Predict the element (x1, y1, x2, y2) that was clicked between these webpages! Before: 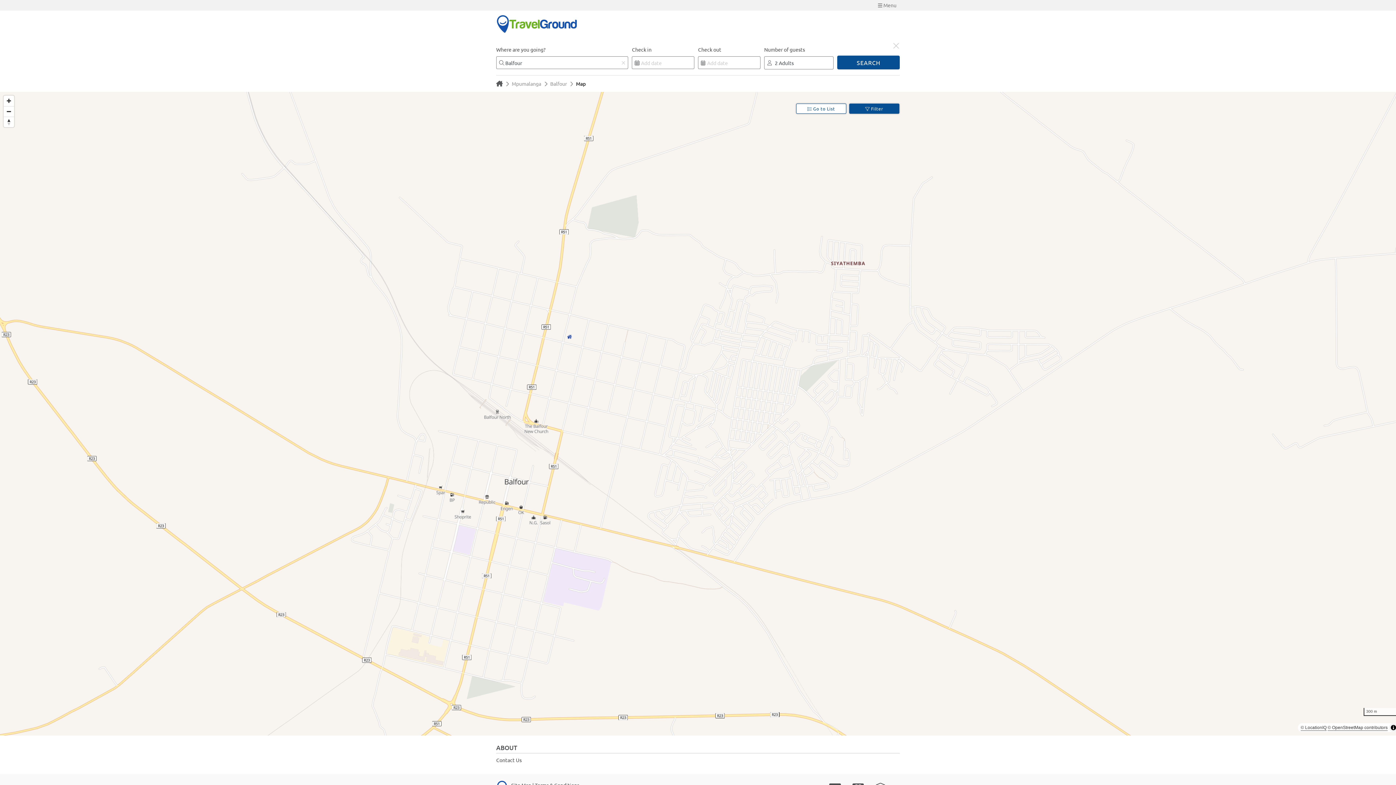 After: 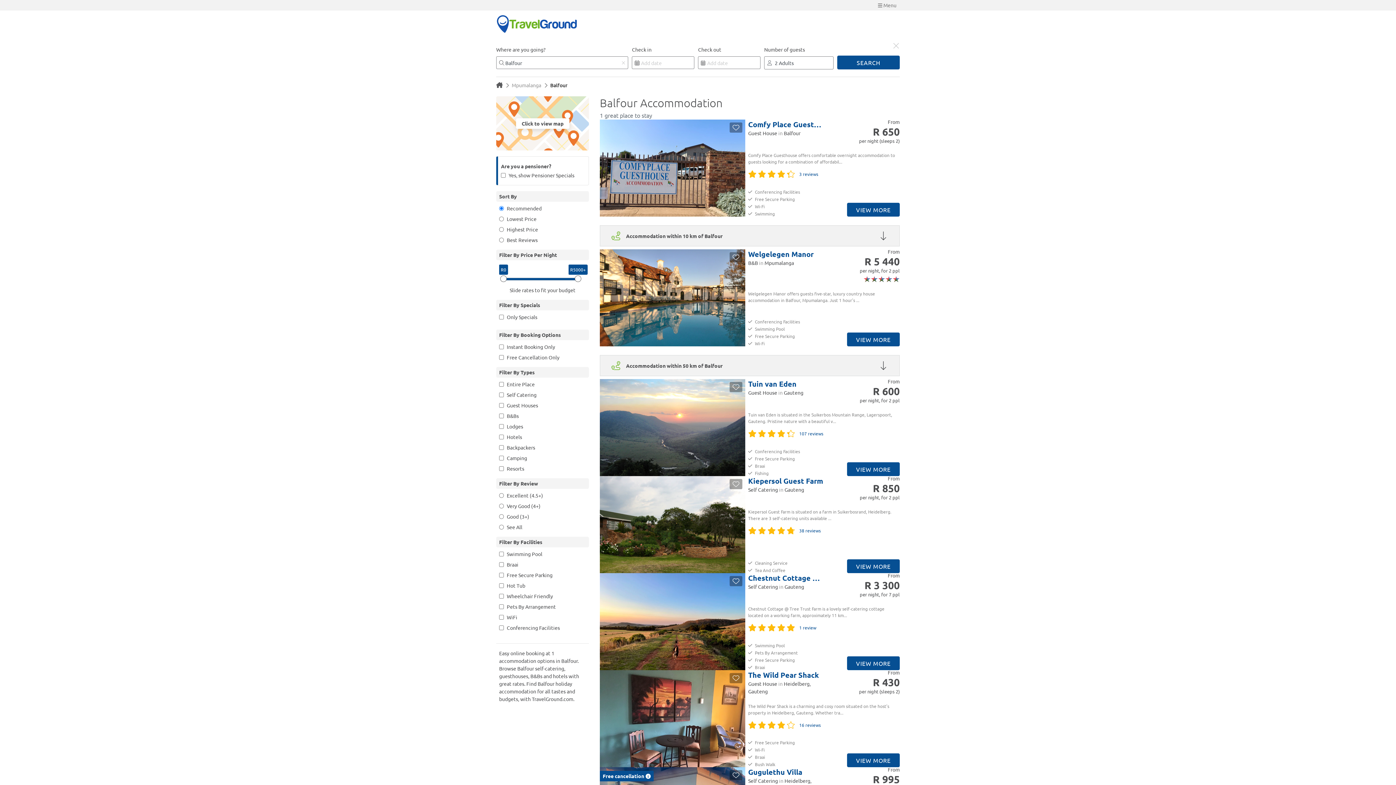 Action: label:  Go to List bbox: (796, 103, 846, 113)